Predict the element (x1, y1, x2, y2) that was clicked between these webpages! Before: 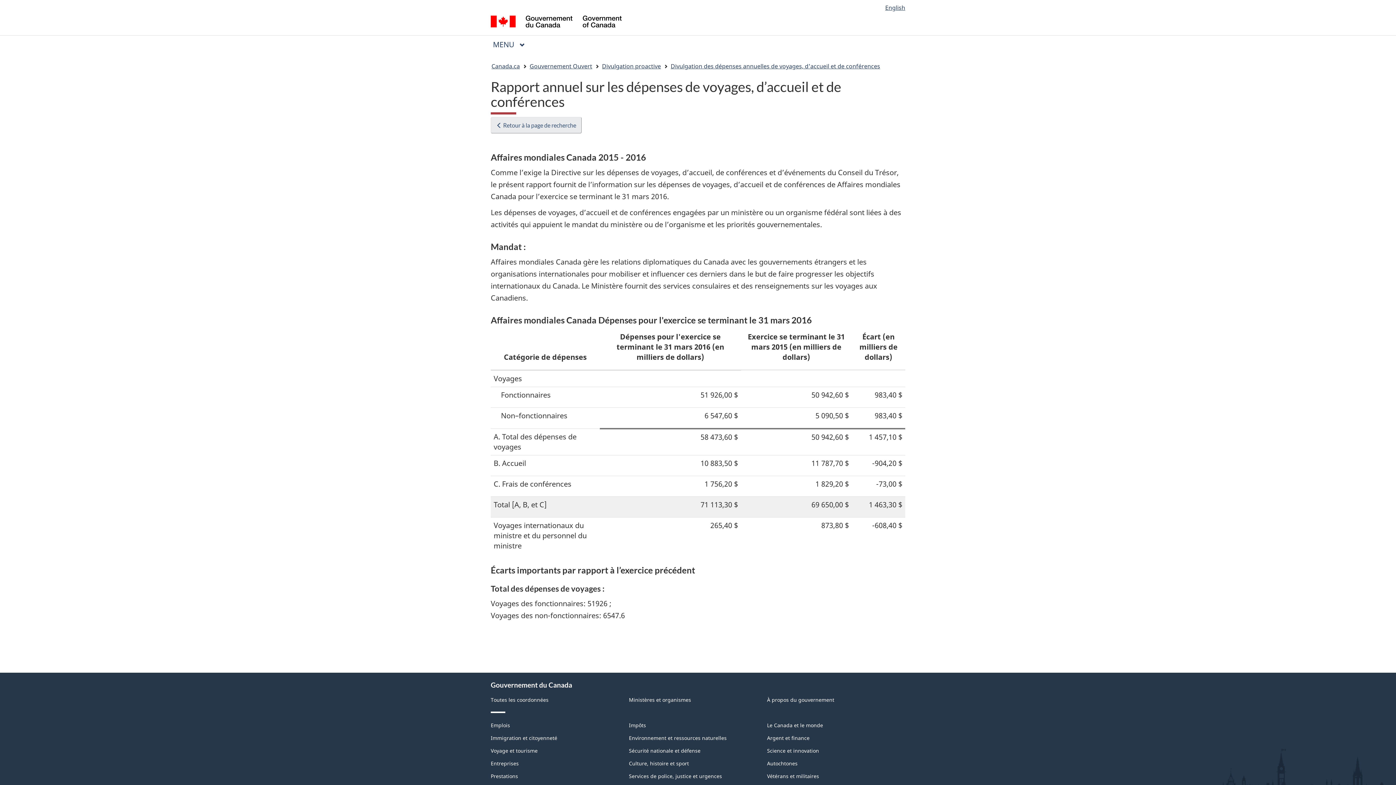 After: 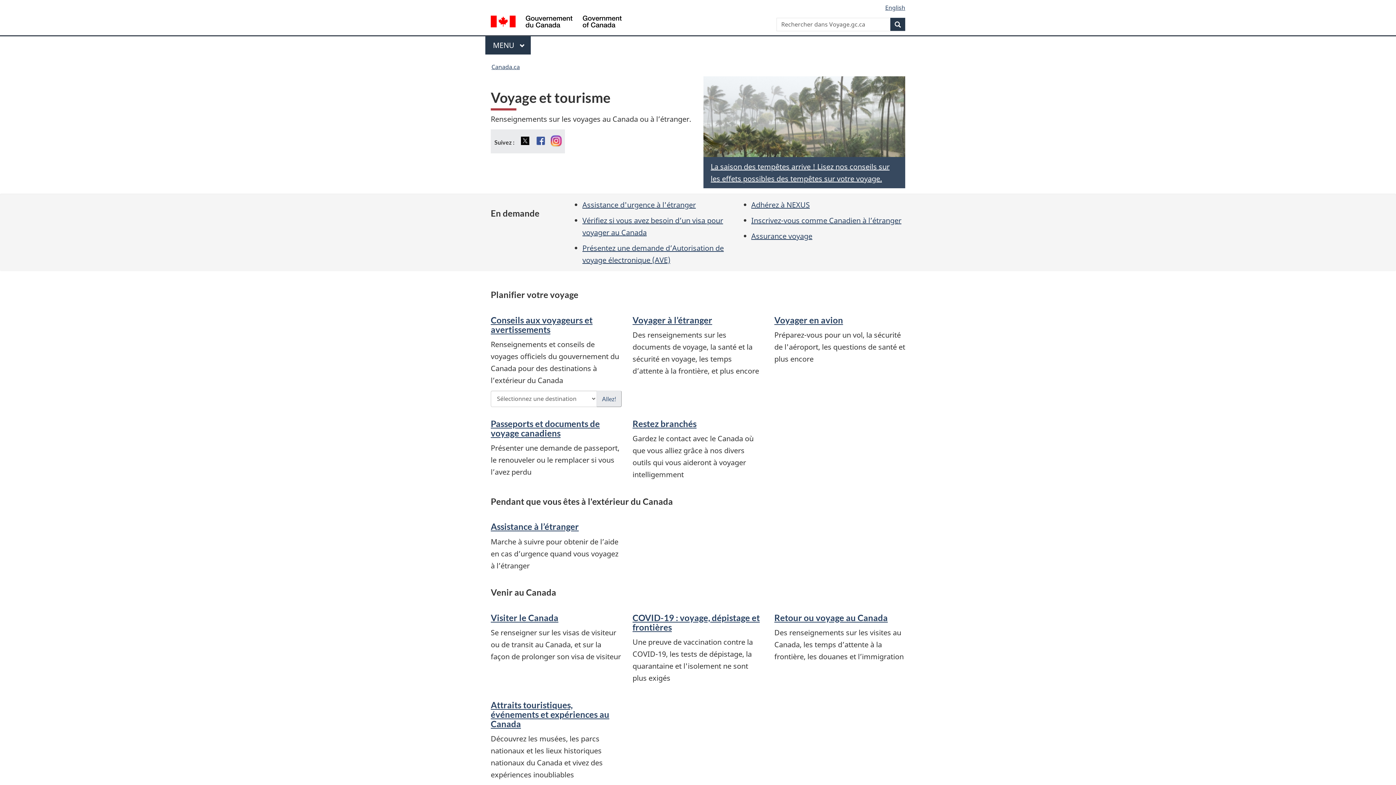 Action: label: Voyage et tourisme bbox: (490, 747, 537, 754)